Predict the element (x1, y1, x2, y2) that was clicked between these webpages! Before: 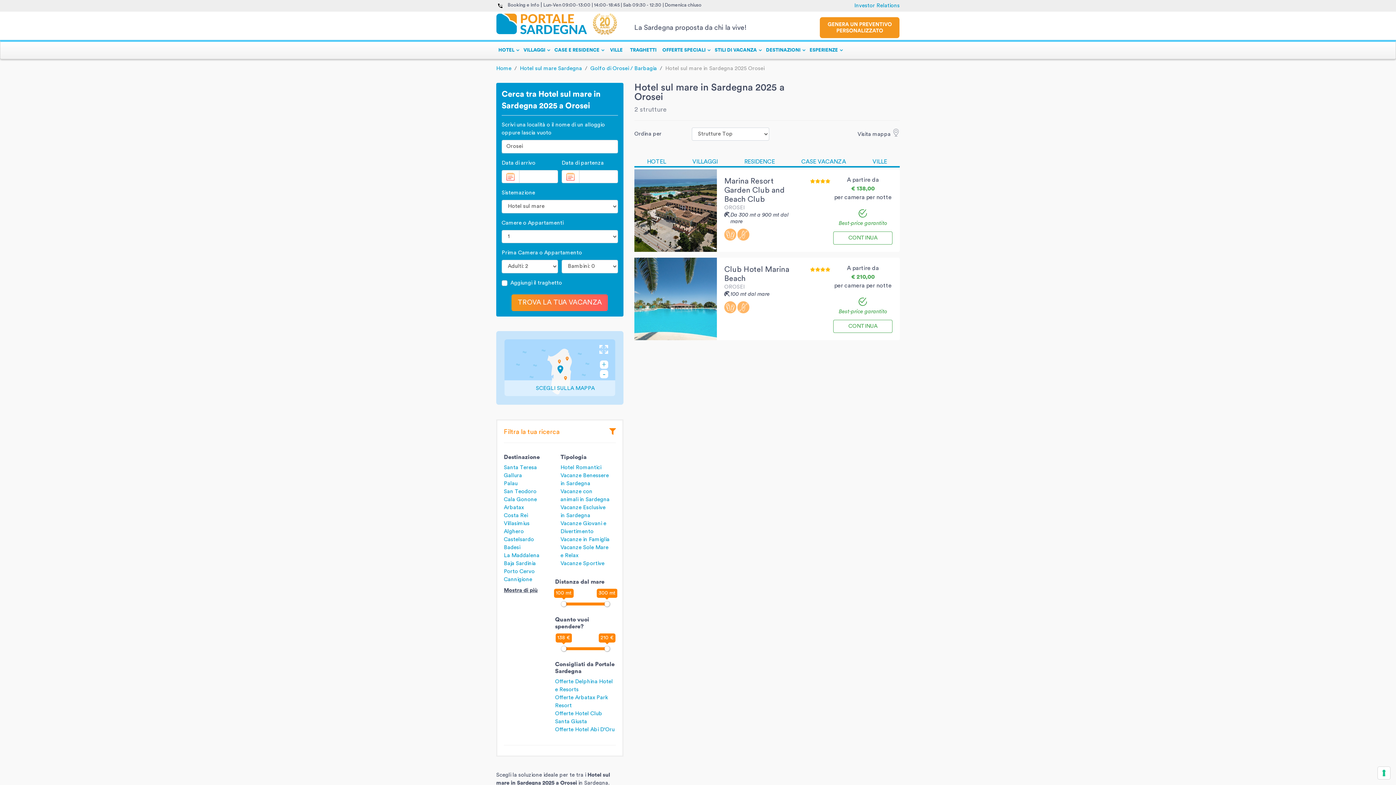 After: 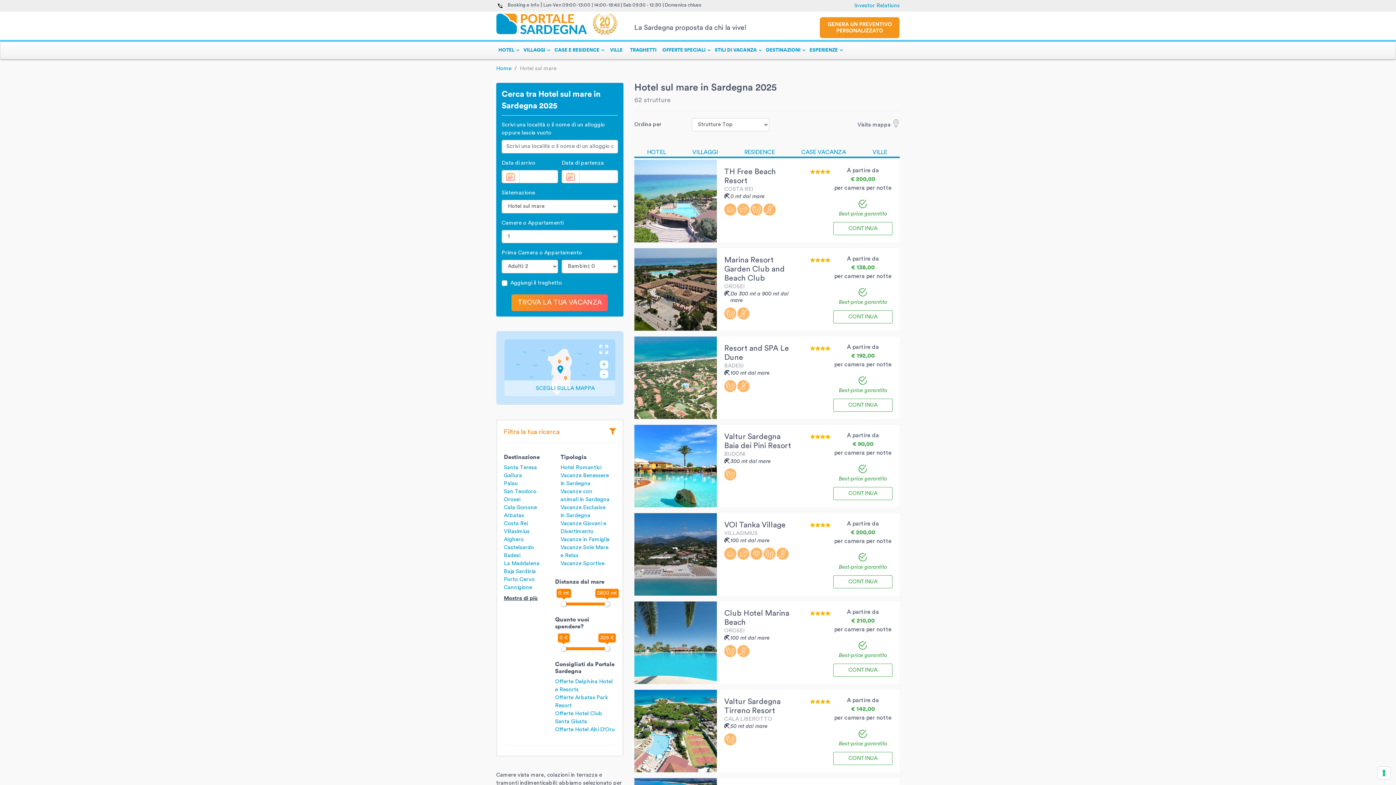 Action: label: Hotel sul mare Sardegna bbox: (520, 65, 582, 71)